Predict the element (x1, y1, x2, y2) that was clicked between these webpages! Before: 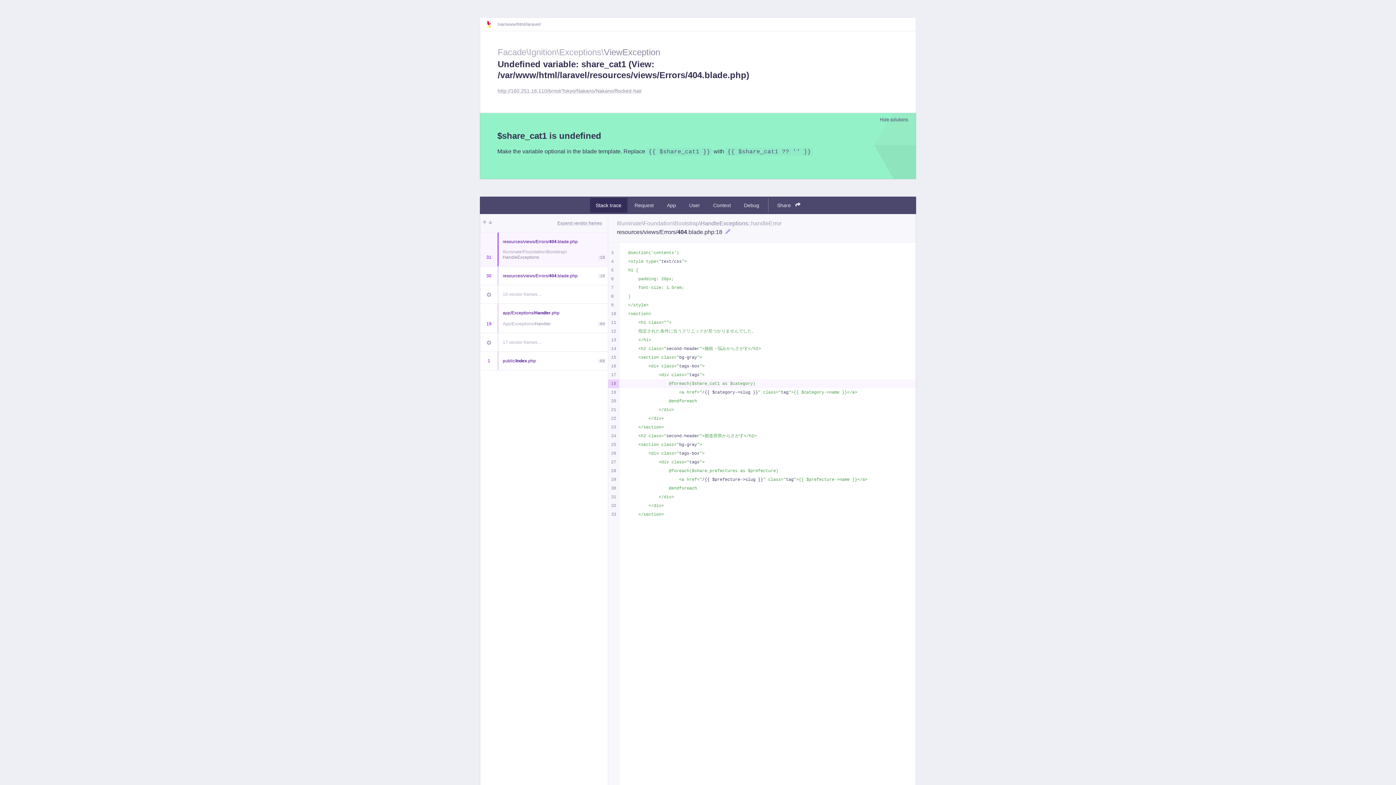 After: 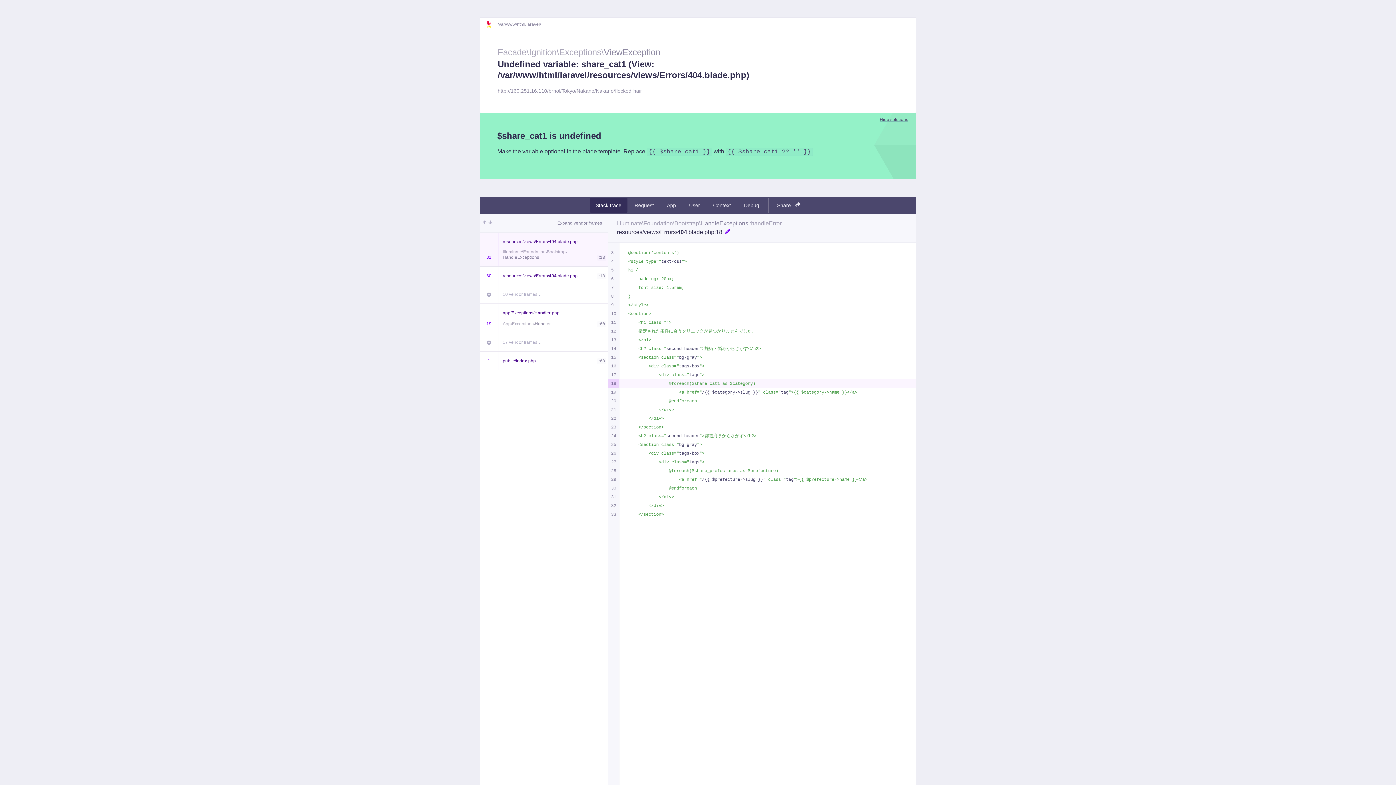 Action: bbox: (725, 228, 730, 236)